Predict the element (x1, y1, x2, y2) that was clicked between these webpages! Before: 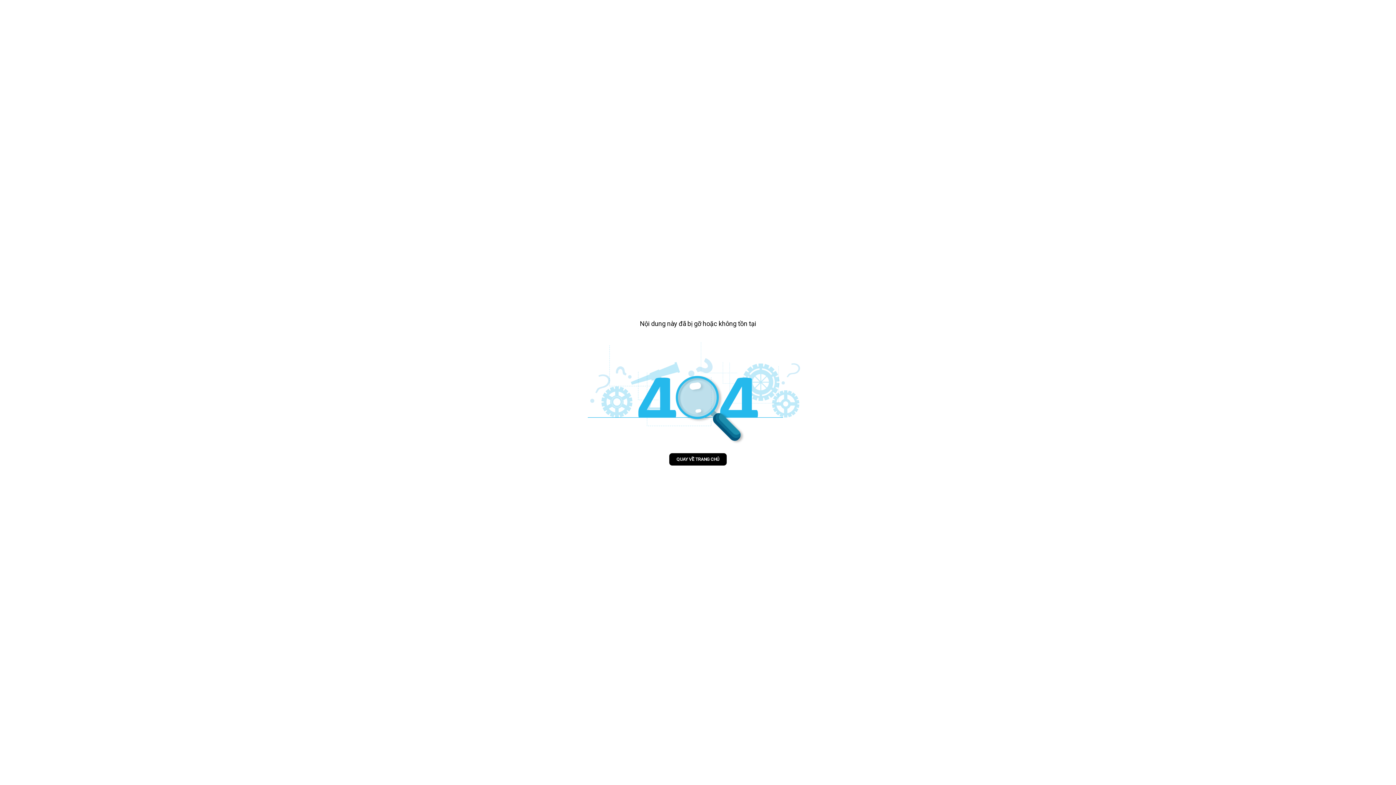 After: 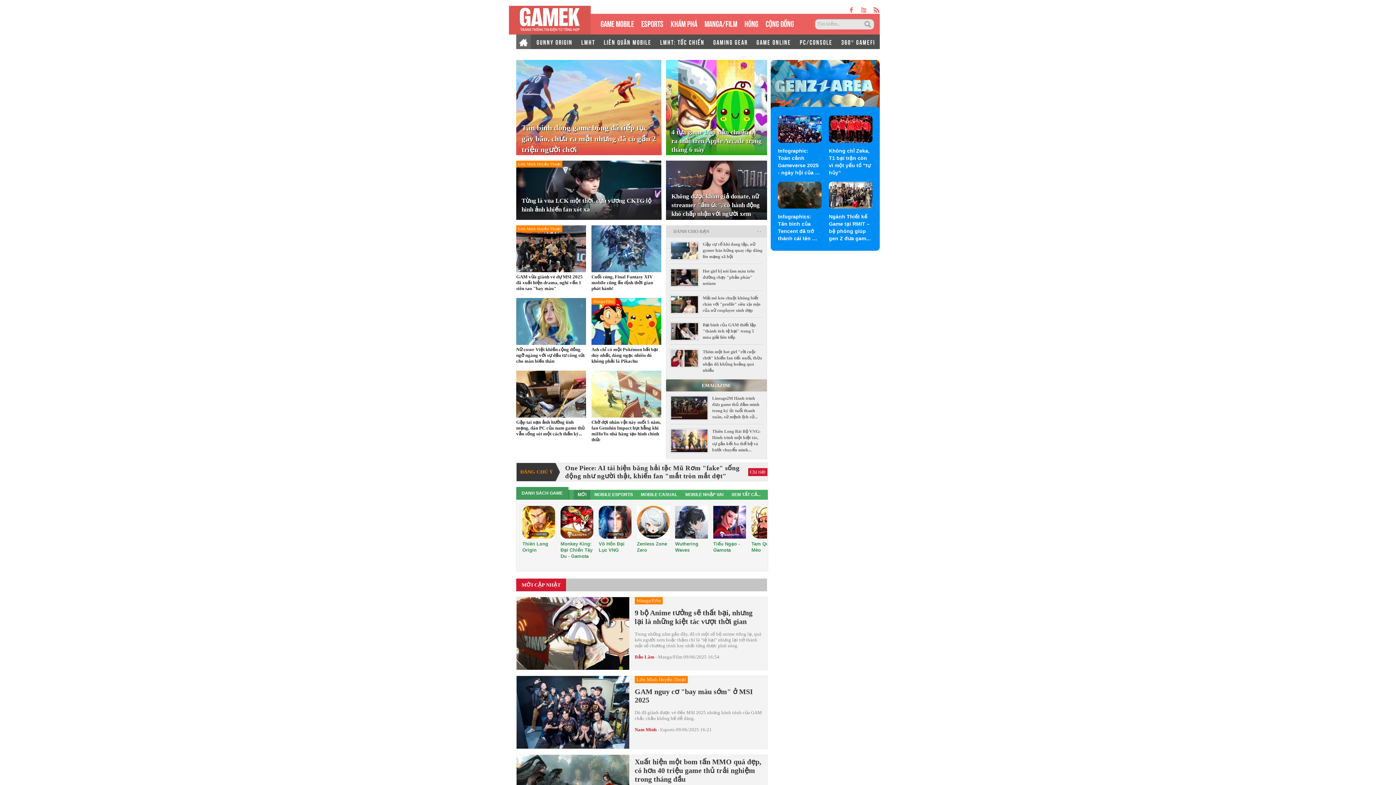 Action: label: QUAY VỀ TRANG CHỦ bbox: (669, 453, 726, 465)